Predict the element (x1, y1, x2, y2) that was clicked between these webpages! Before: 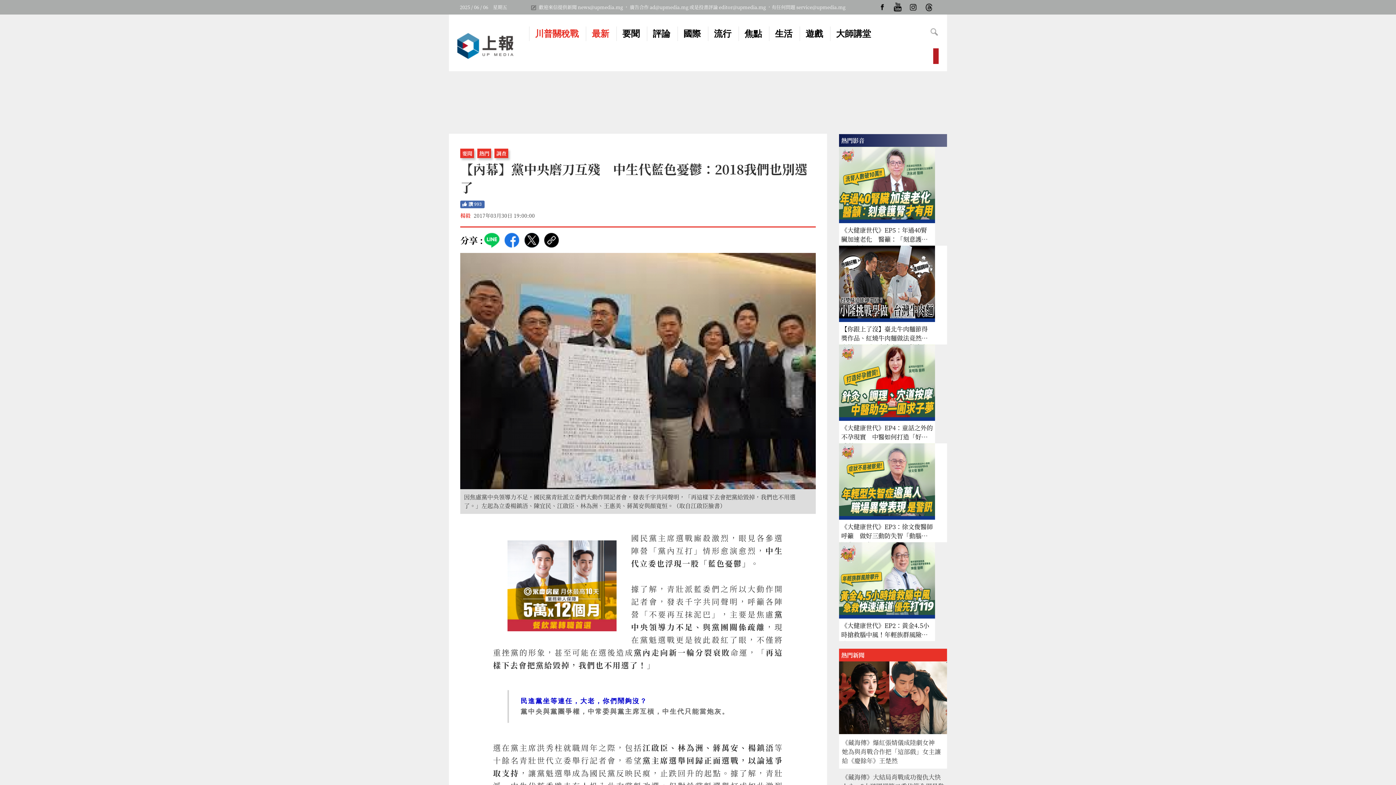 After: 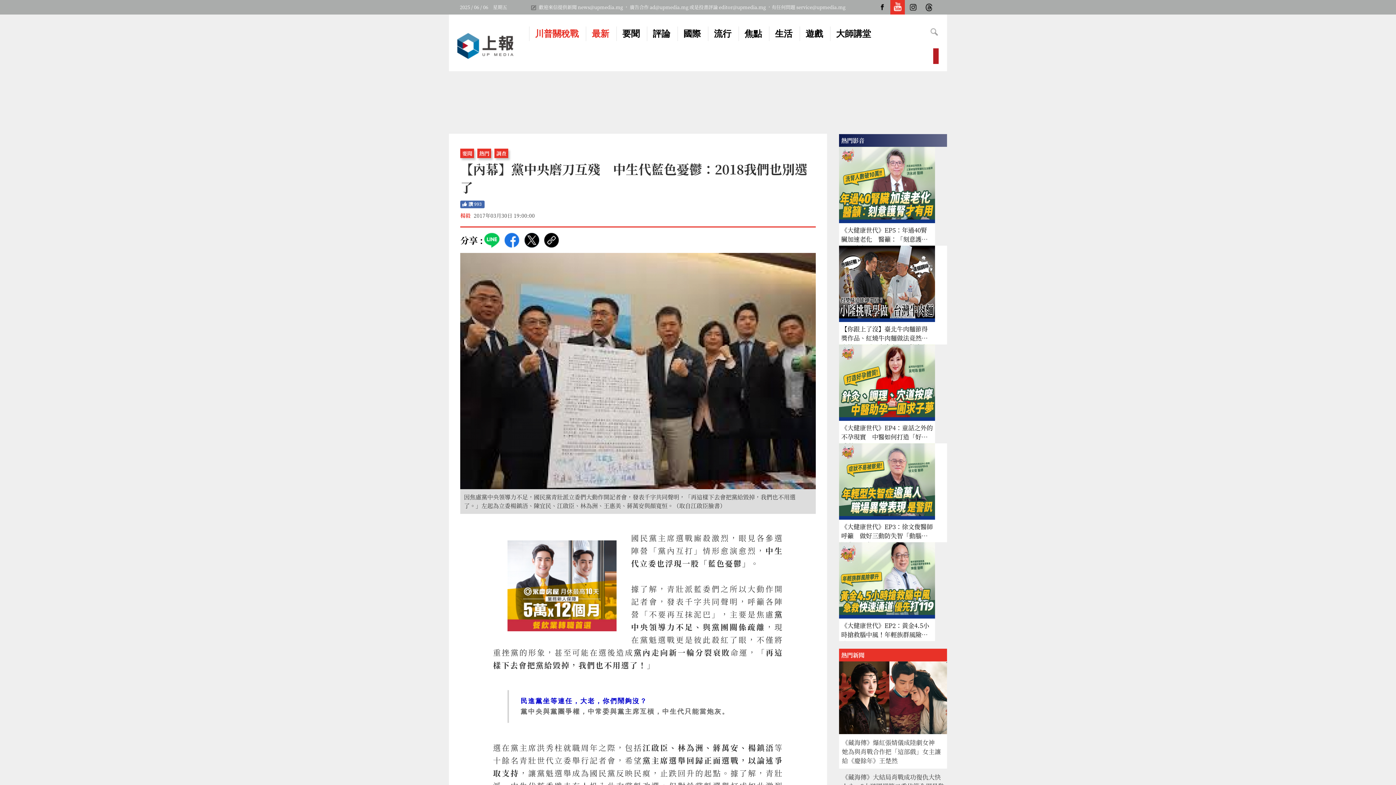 Action: bbox: (890, 0, 905, 14) label: youtube